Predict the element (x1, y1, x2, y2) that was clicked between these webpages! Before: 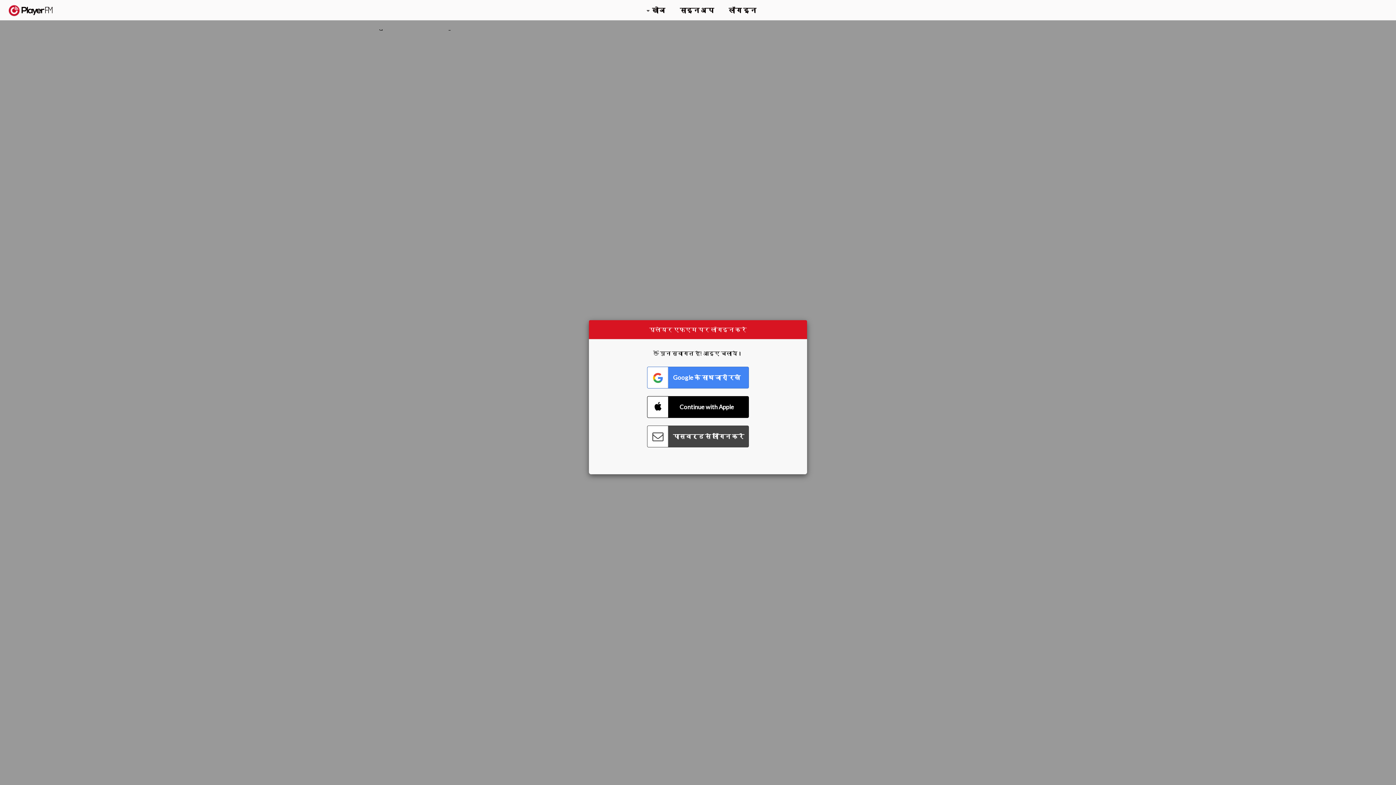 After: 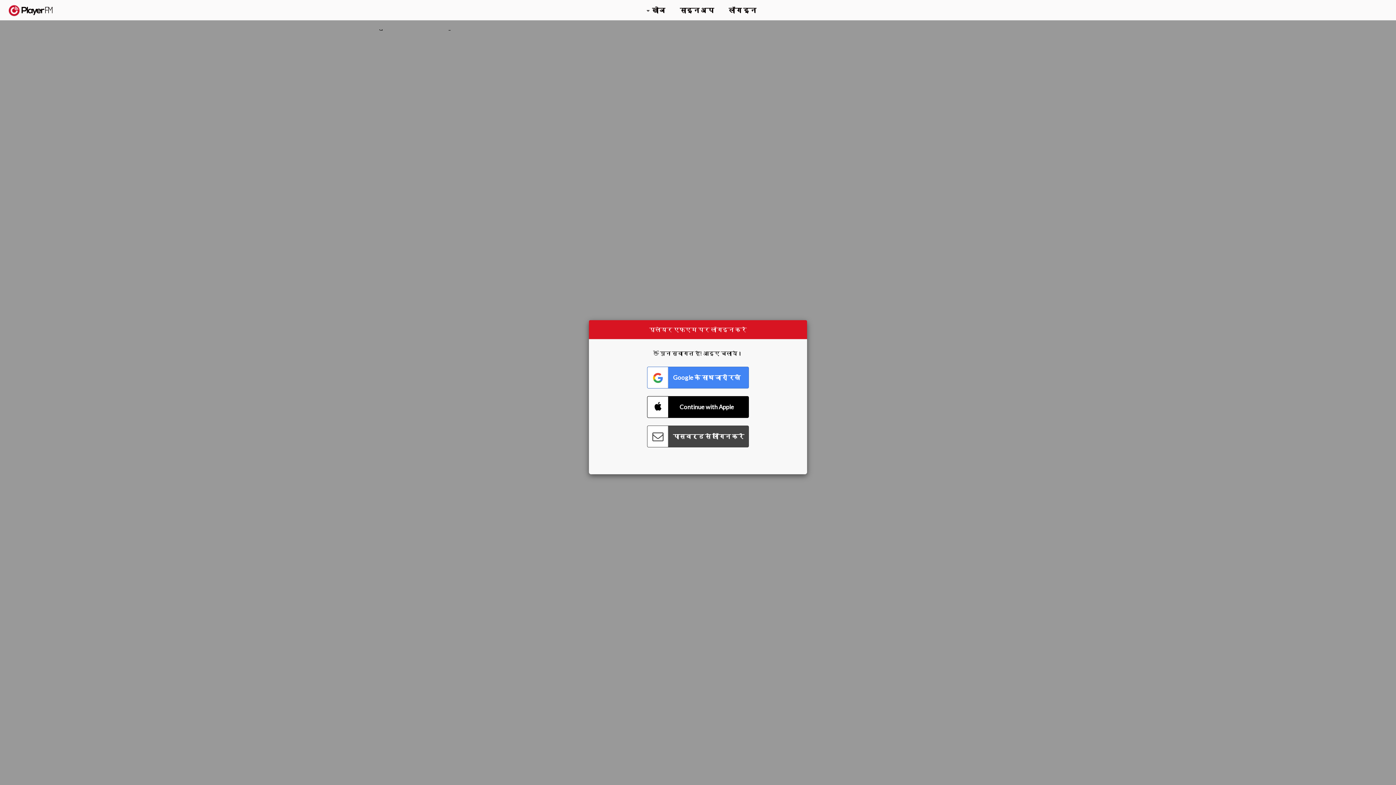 Action: bbox: (1375, 5, 1382, 13) label: Menu launcher